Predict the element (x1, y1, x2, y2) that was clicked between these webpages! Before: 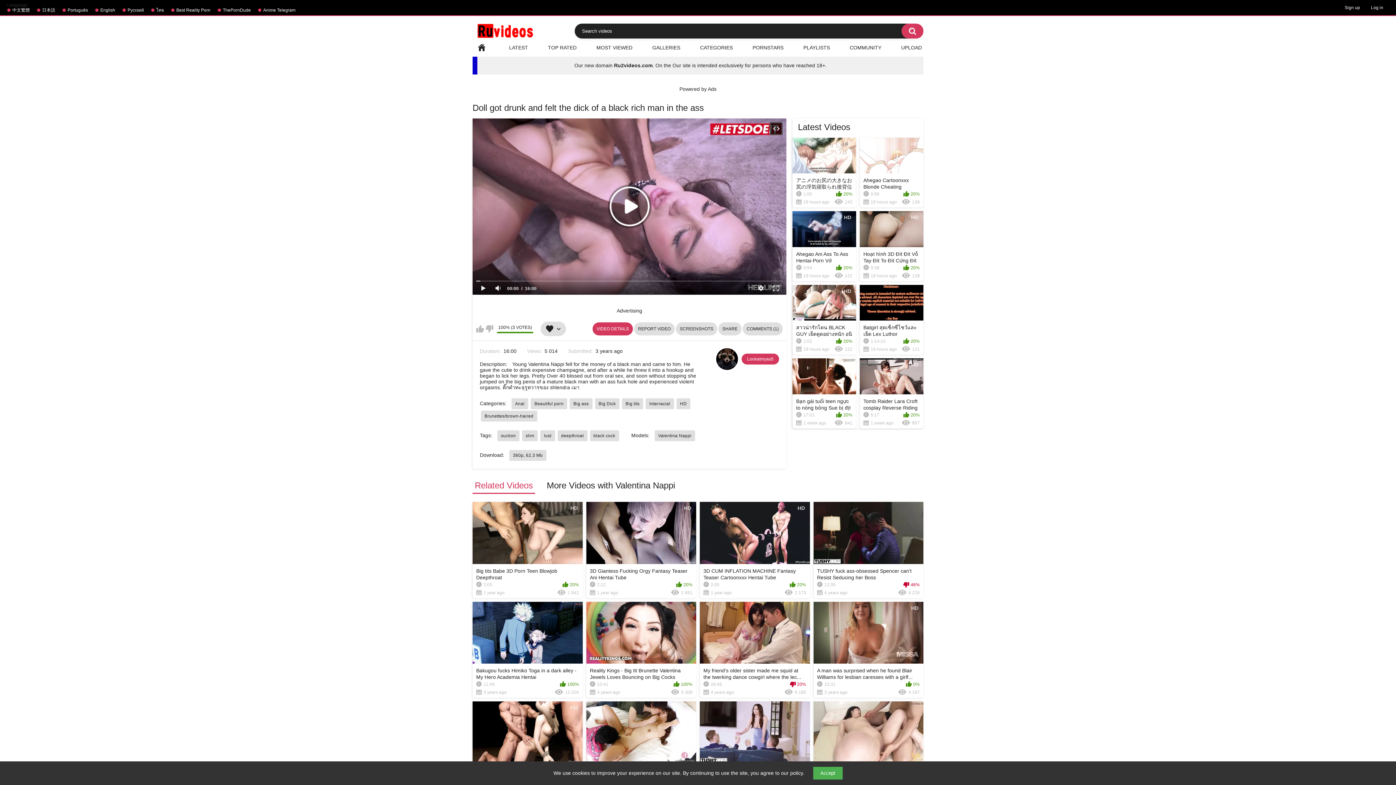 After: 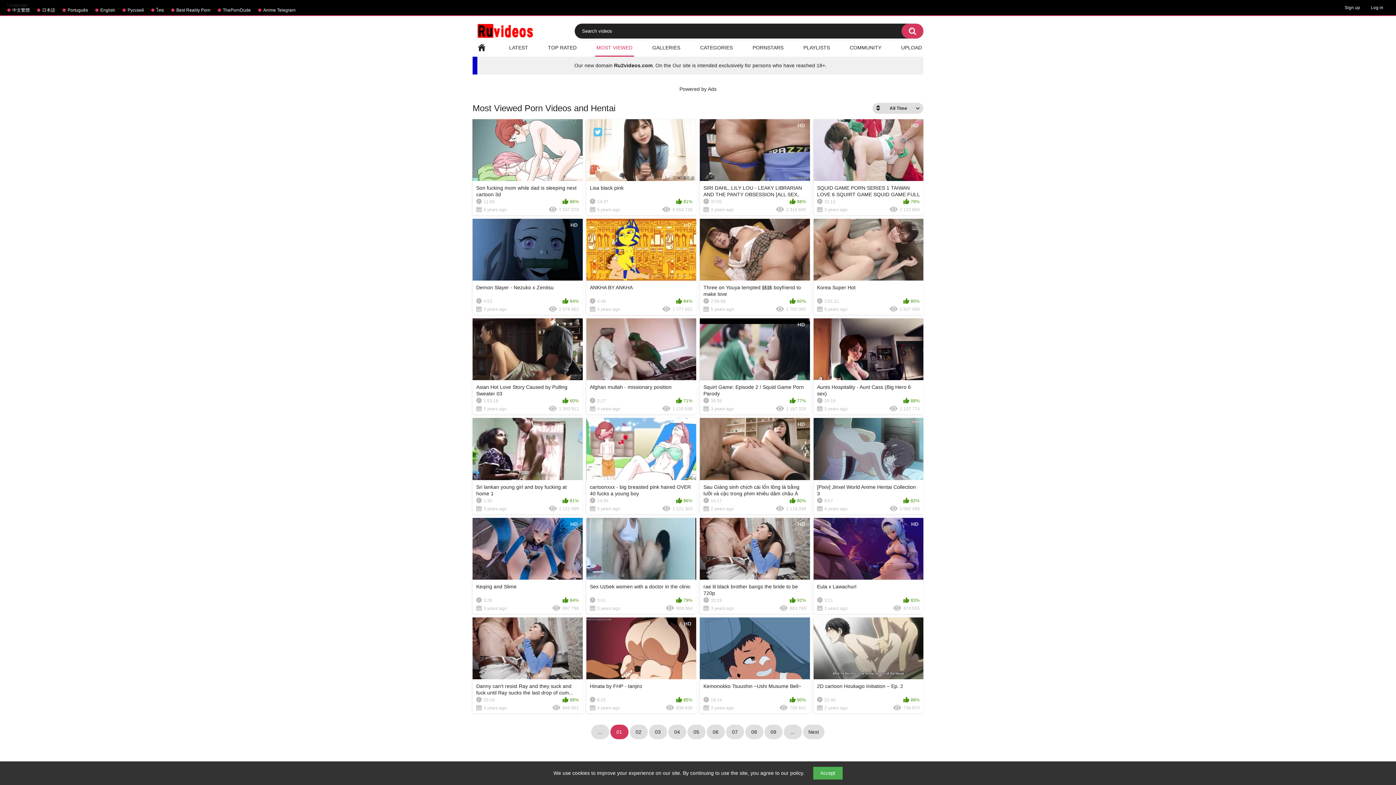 Action: label: MOST VIEWED bbox: (595, 38, 634, 56)